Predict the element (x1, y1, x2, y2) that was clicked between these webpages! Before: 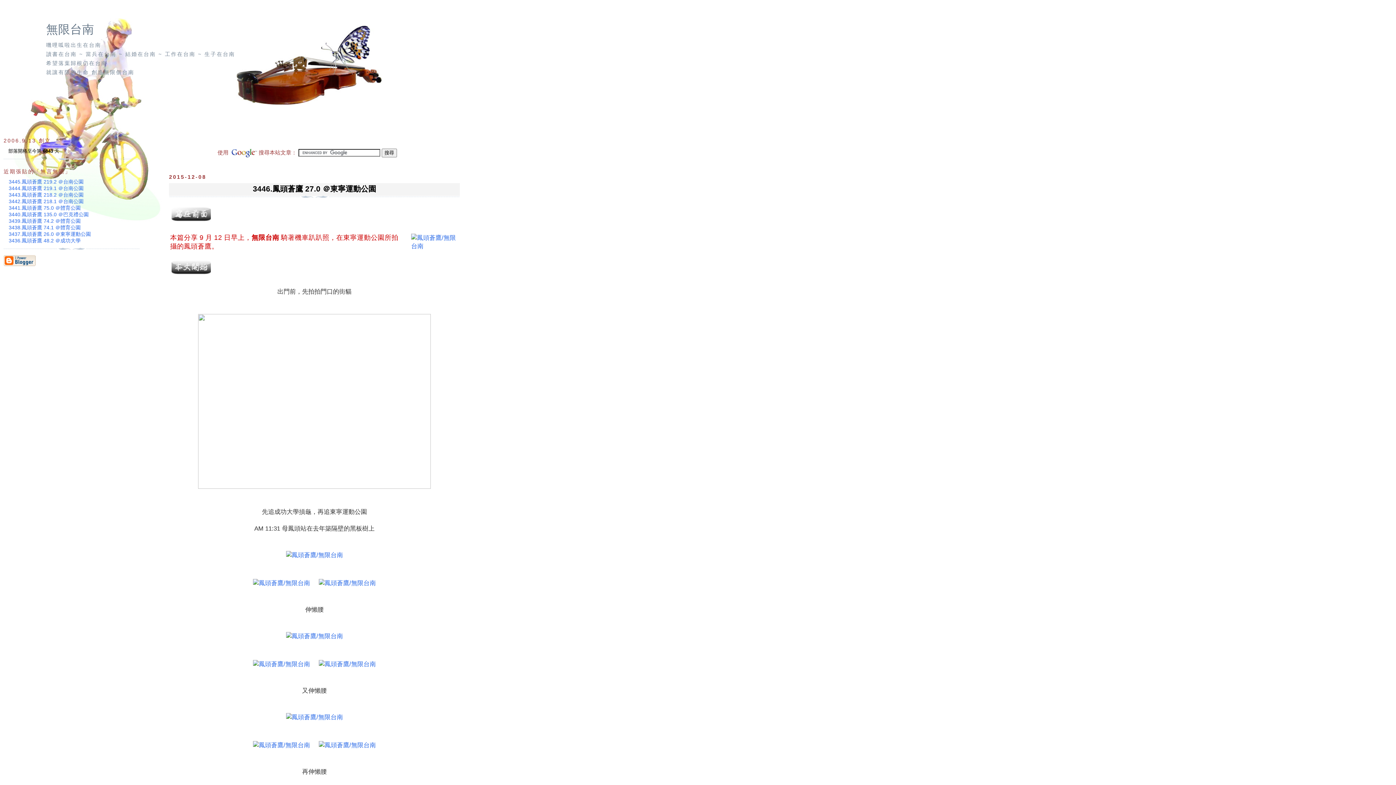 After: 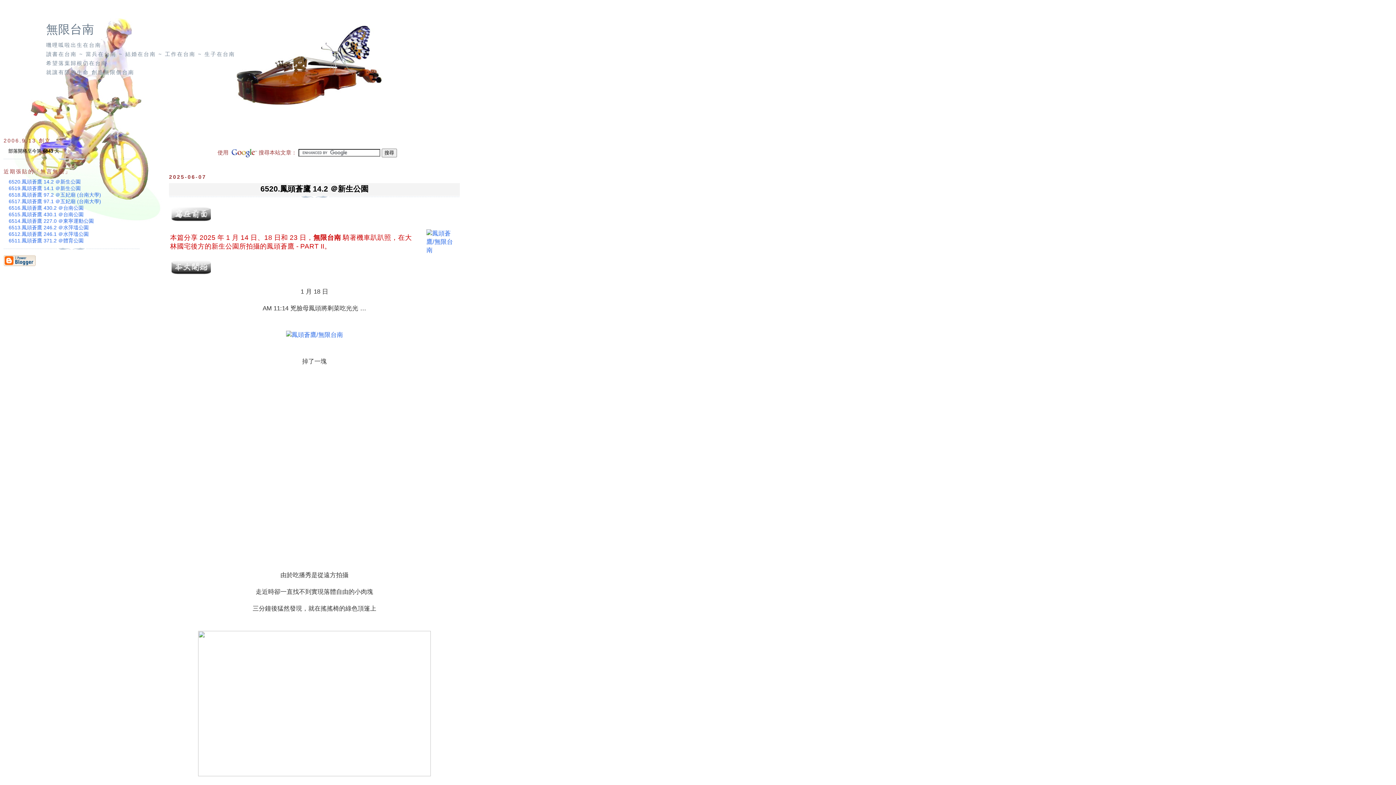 Action: bbox: (251, 233, 279, 241) label: 無限台南